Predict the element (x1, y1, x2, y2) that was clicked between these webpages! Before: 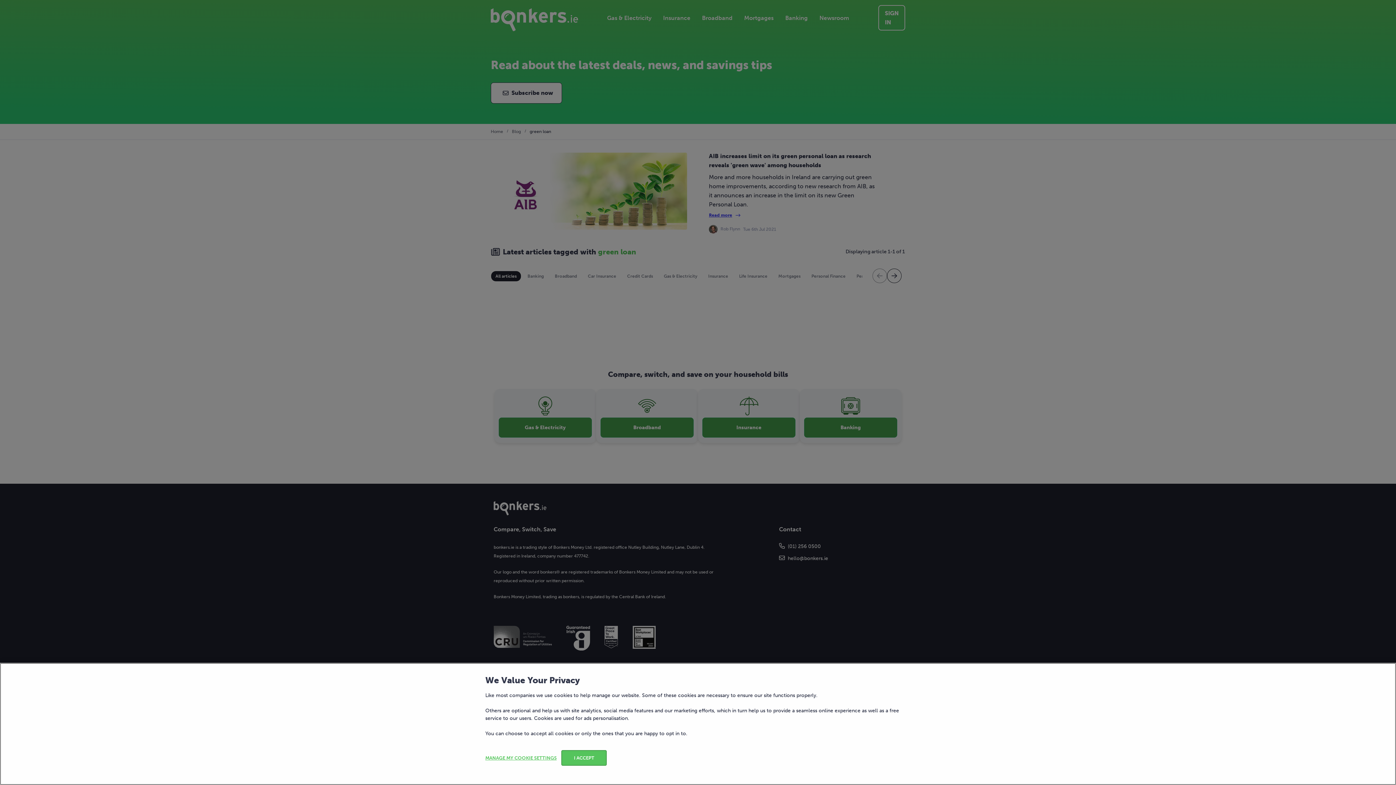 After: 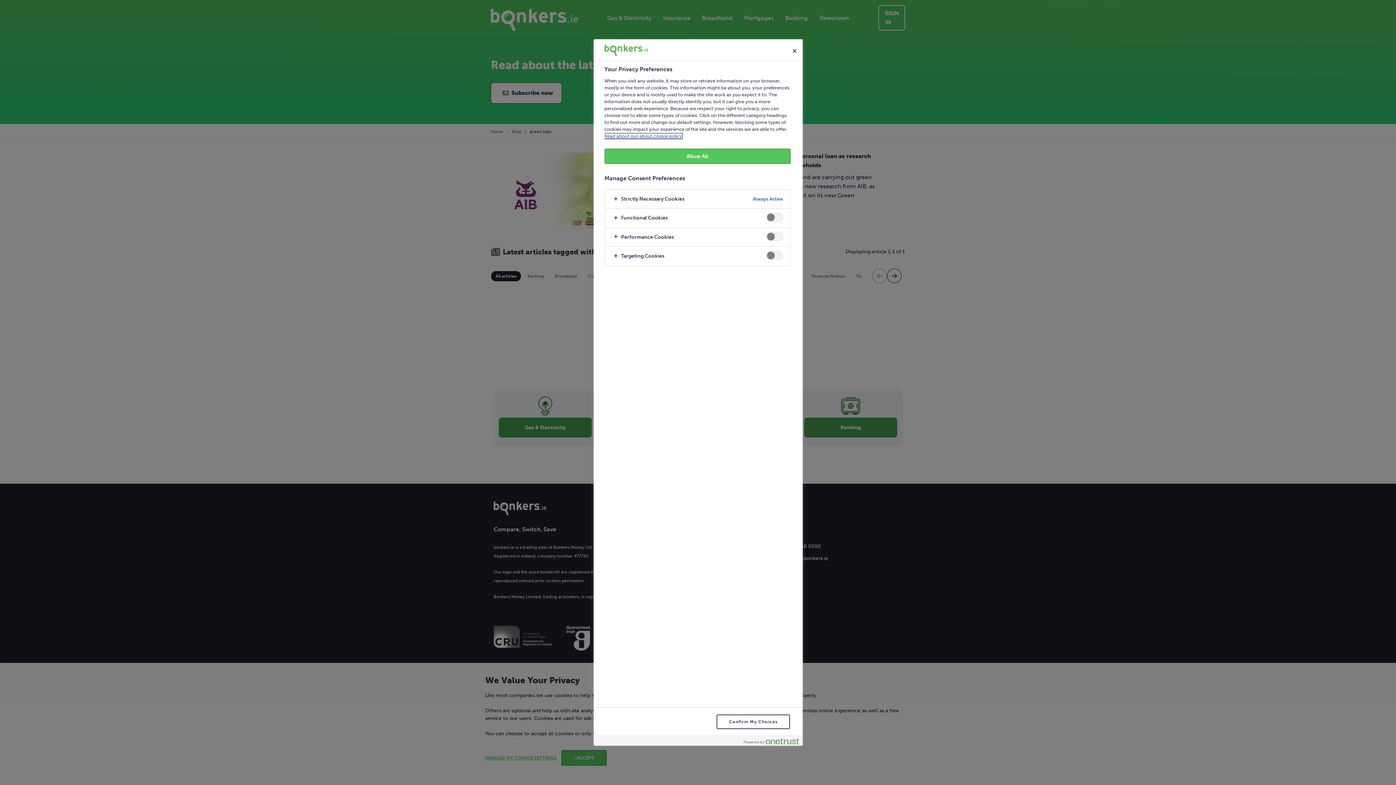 Action: bbox: (485, 750, 556, 766) label: MANAGE MY COOKIE SETTINGS